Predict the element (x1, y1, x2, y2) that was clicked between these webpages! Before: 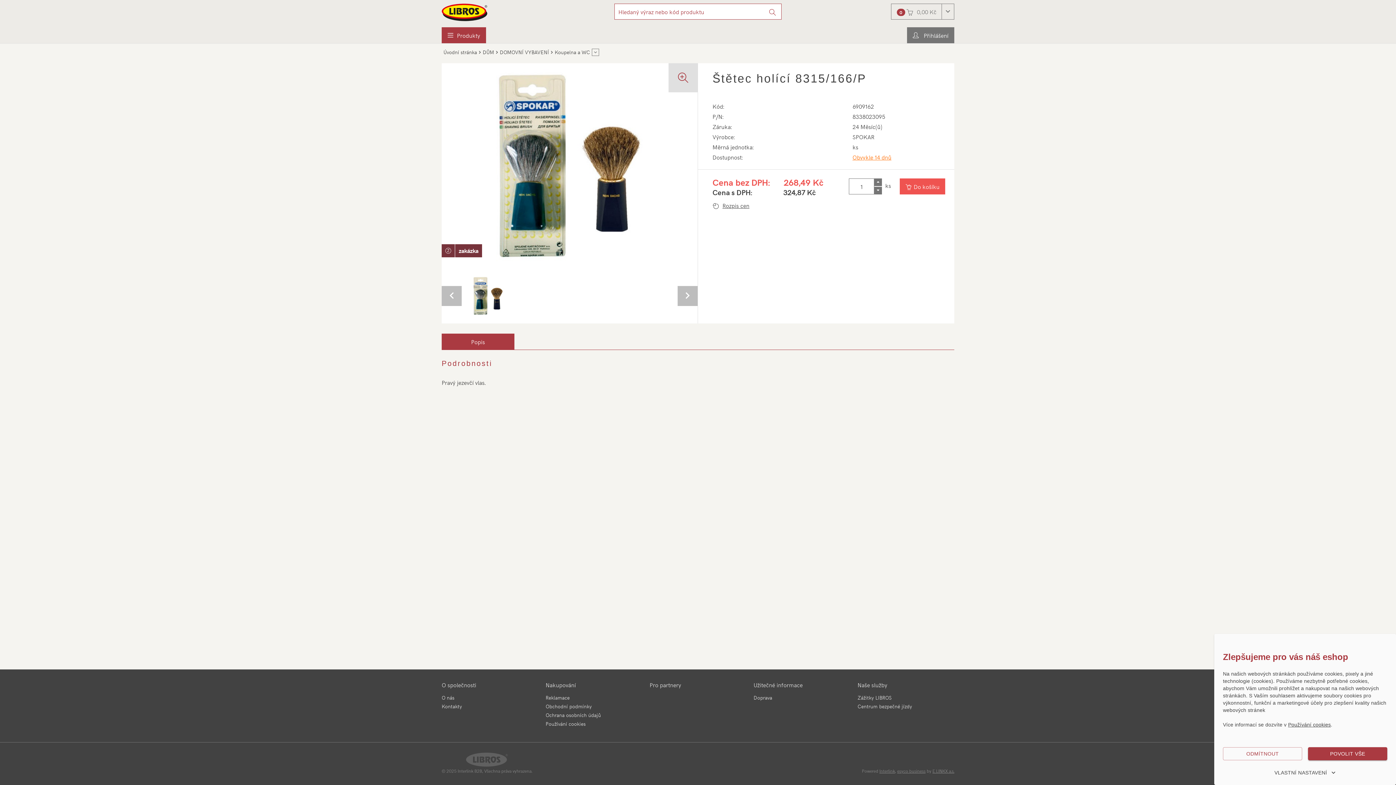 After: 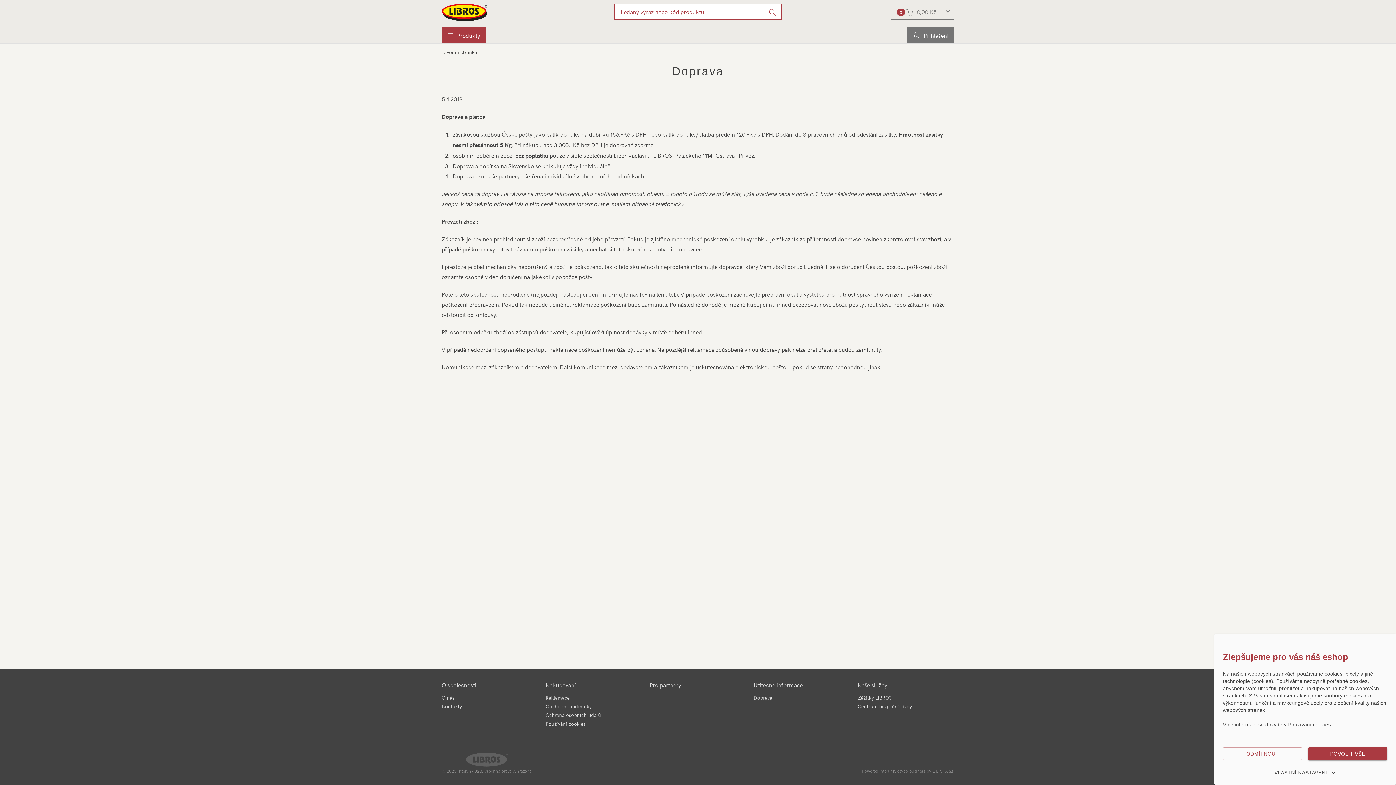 Action: bbox: (753, 693, 772, 702) label: Doprava